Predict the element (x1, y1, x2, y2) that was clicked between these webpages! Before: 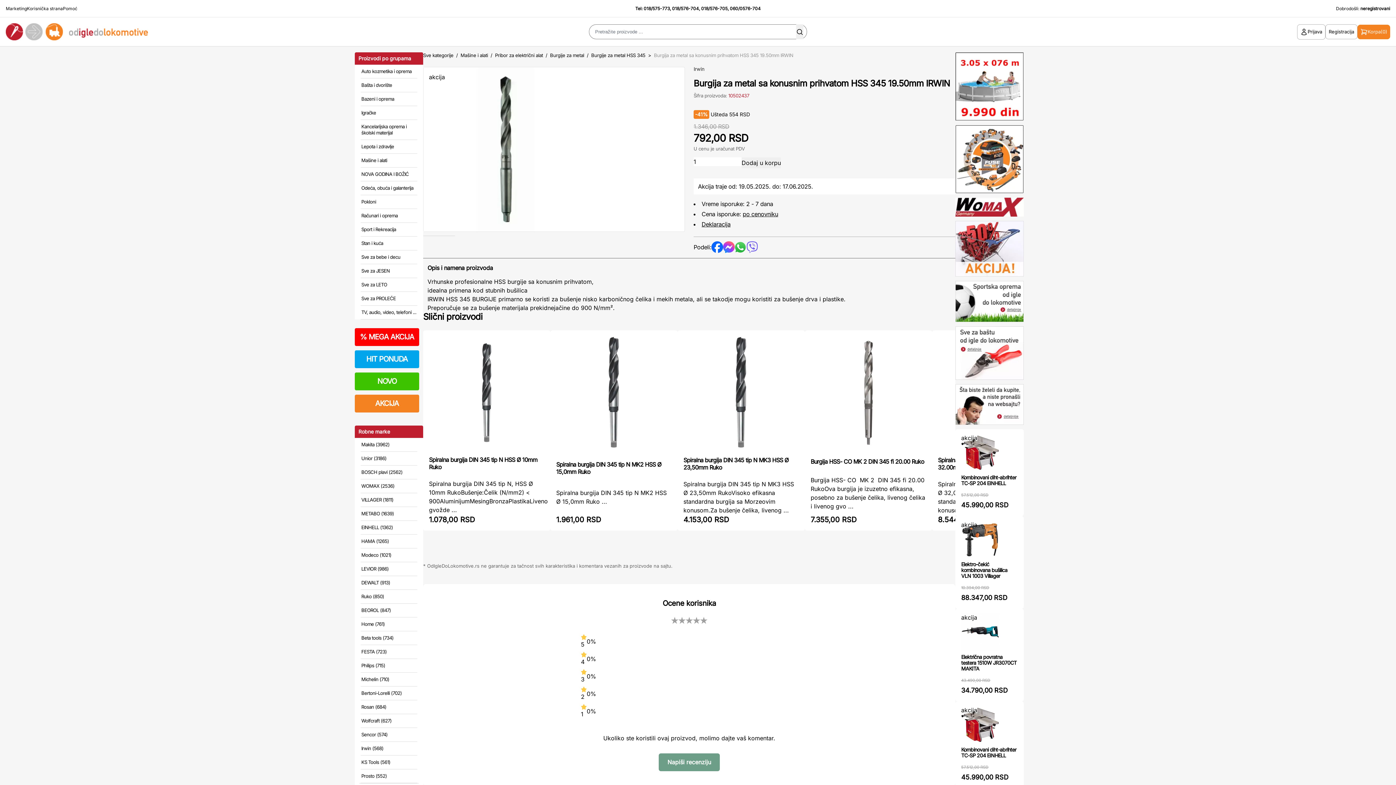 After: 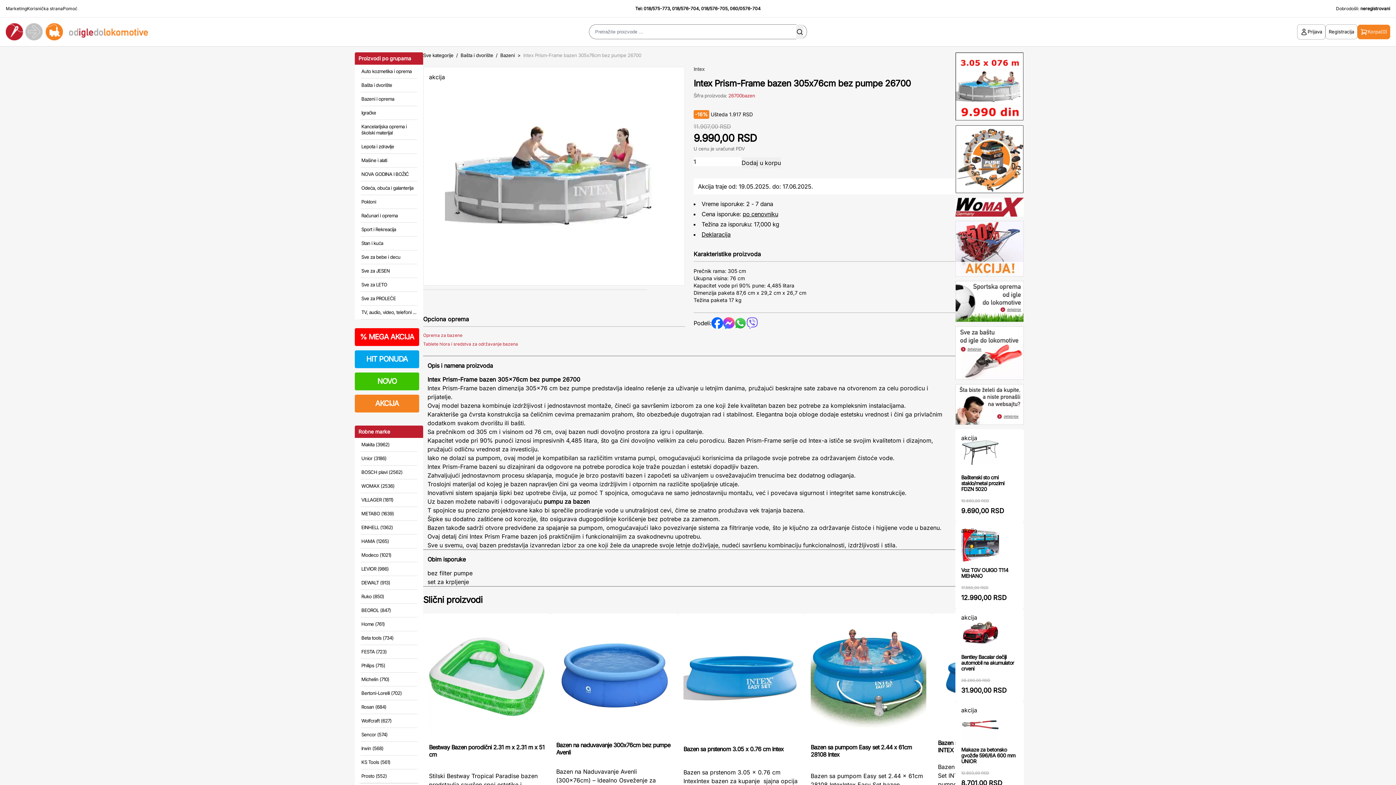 Action: bbox: (955, 52, 1024, 120)